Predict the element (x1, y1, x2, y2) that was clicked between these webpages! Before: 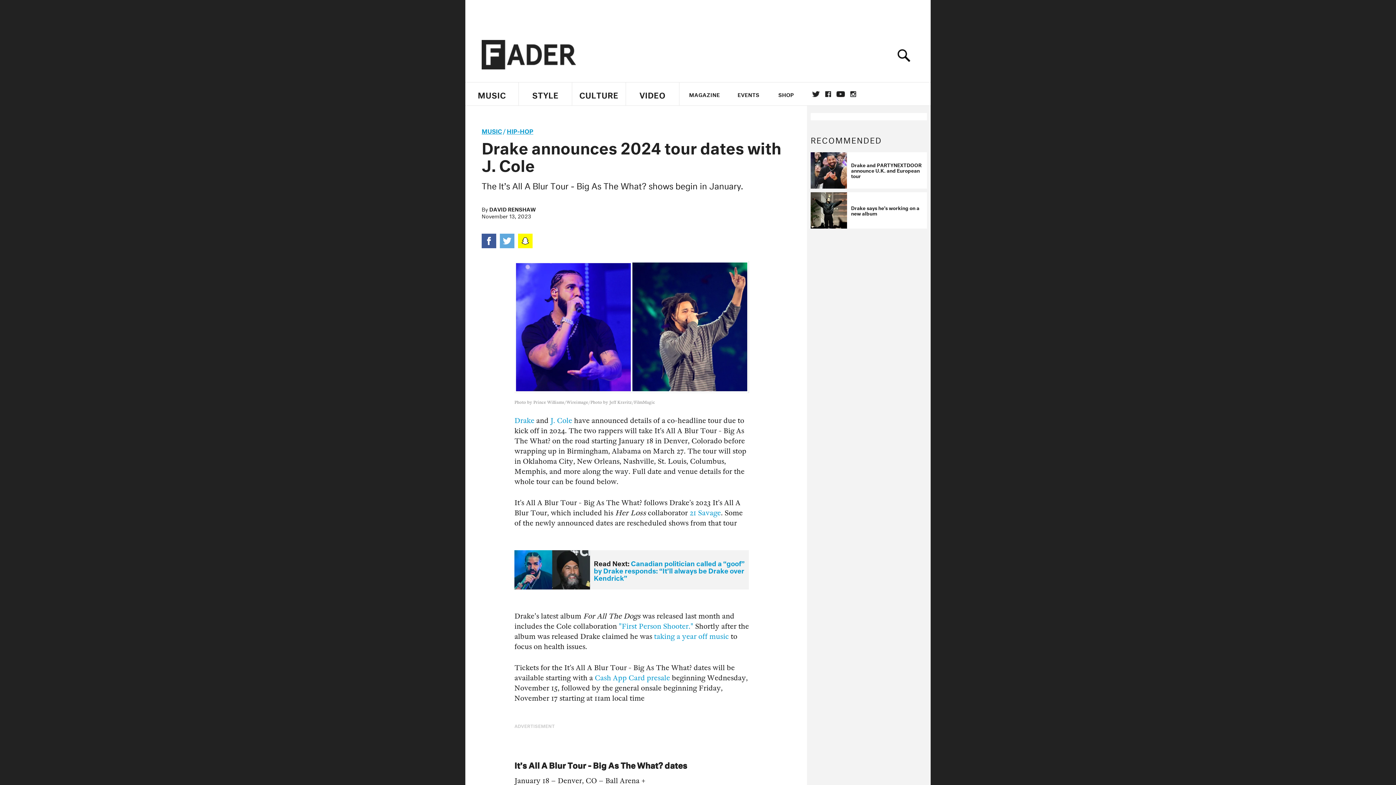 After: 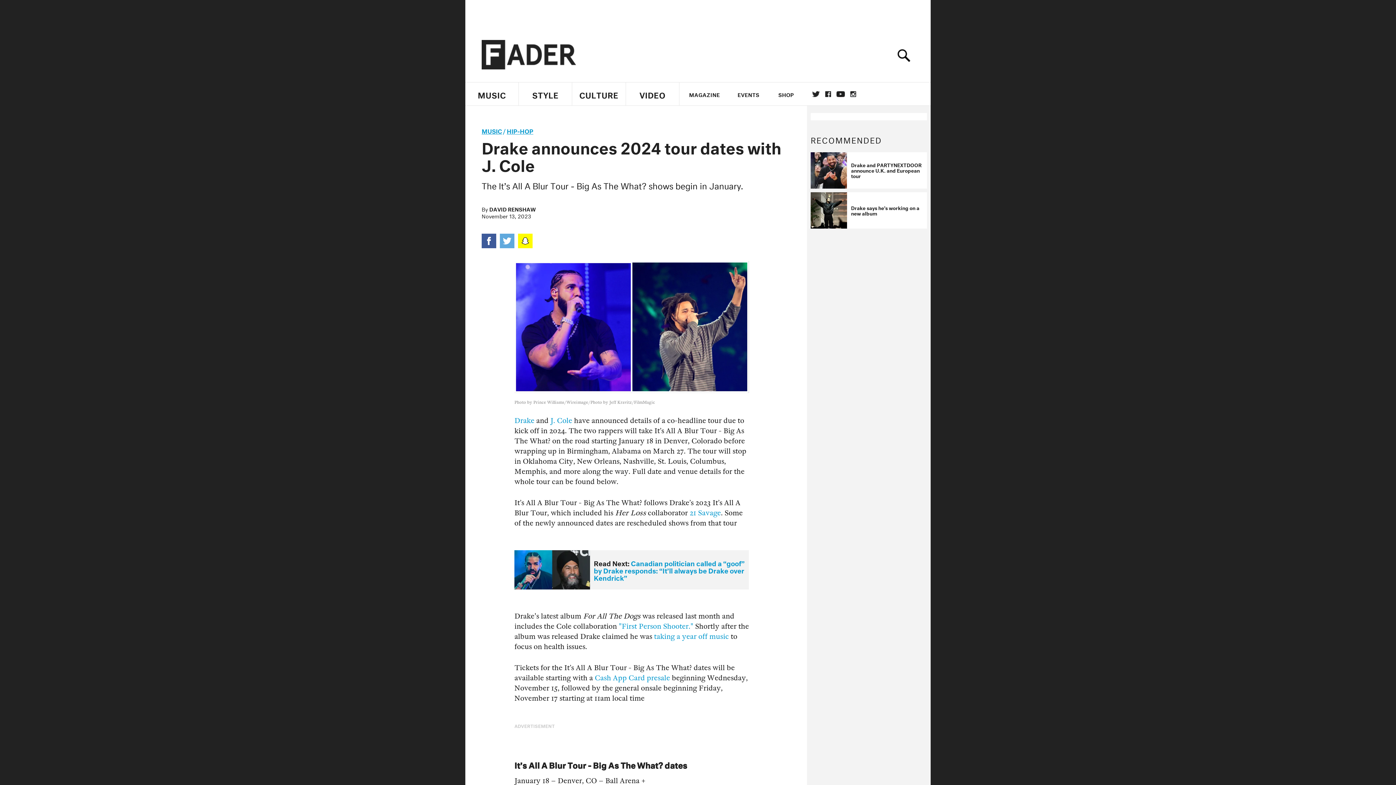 Action: bbox: (500, 233, 514, 248)